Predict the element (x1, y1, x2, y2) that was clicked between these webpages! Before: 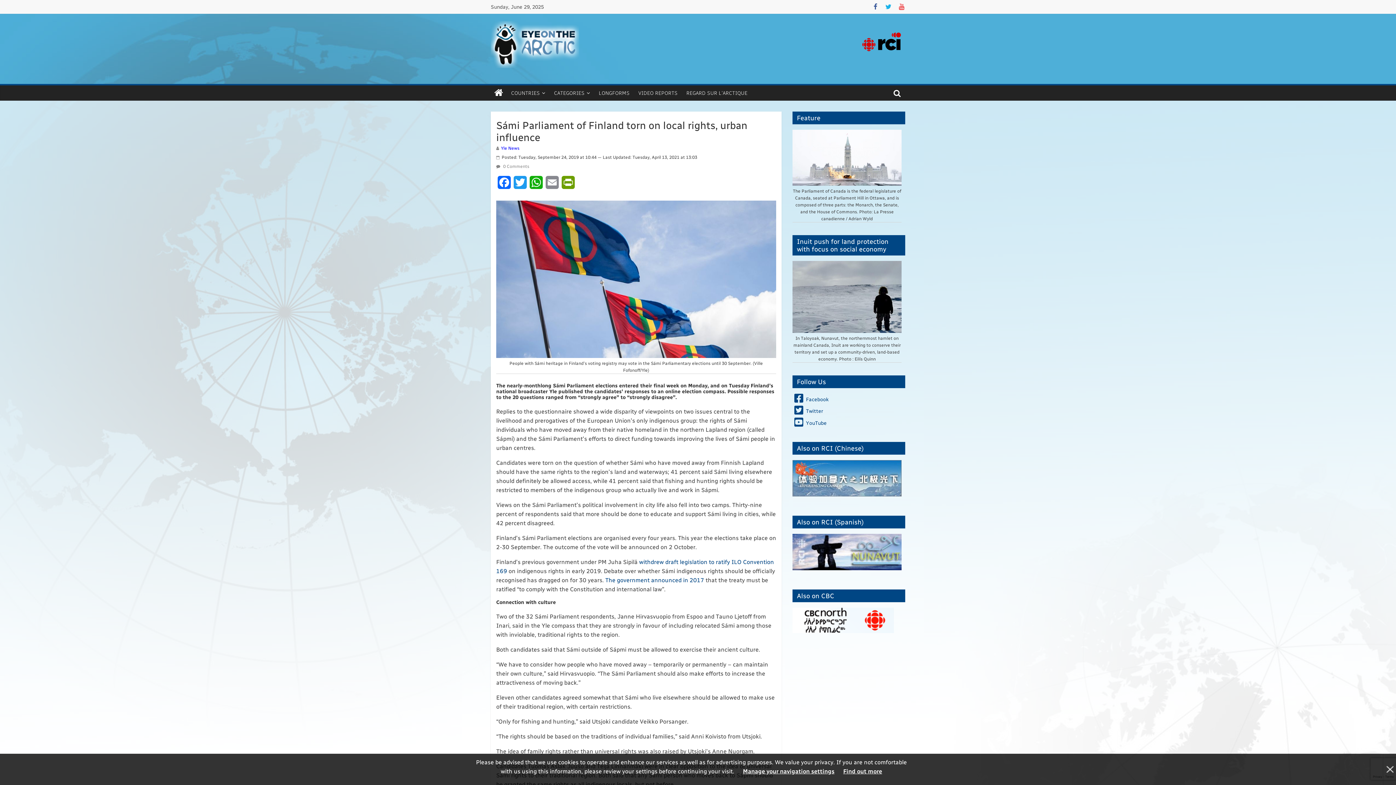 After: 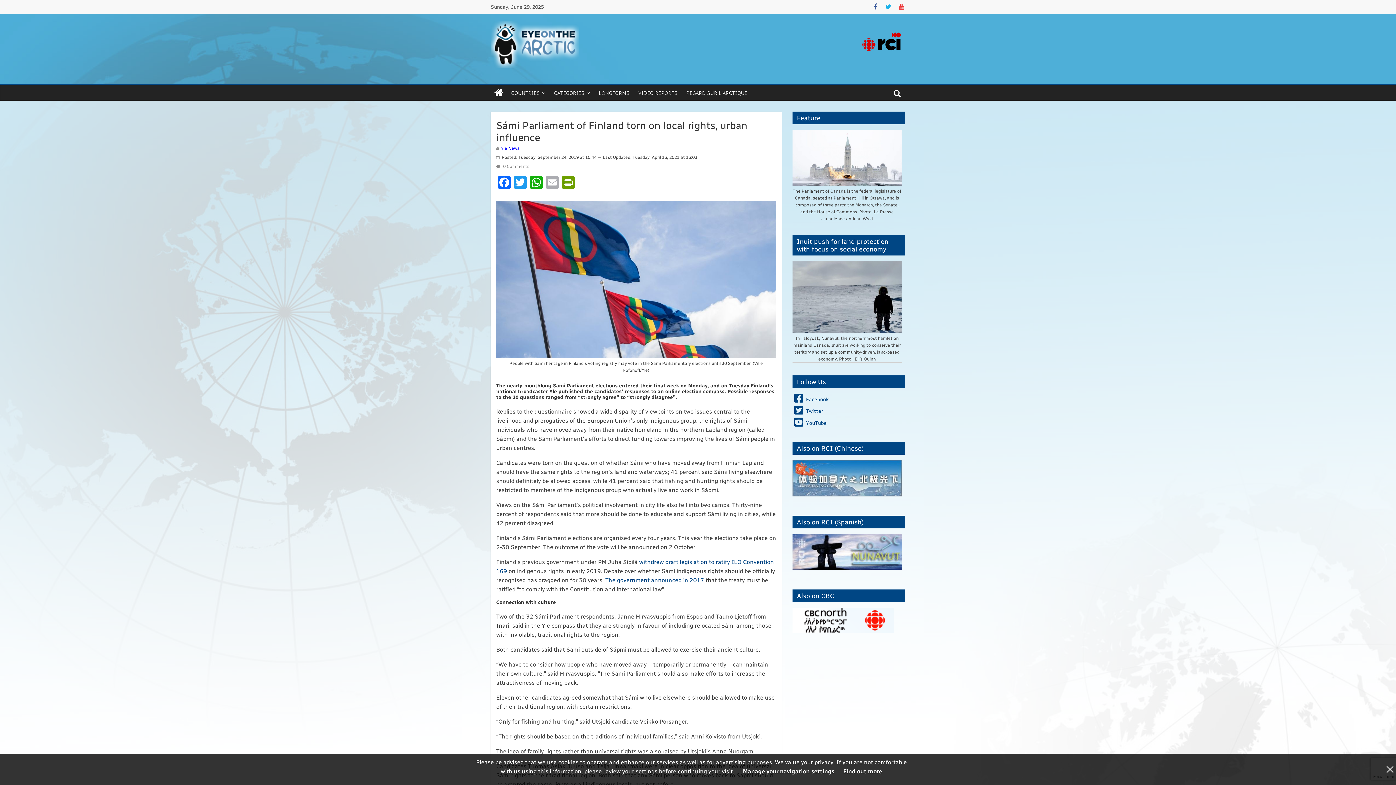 Action: bbox: (544, 176, 560, 194) label: Email